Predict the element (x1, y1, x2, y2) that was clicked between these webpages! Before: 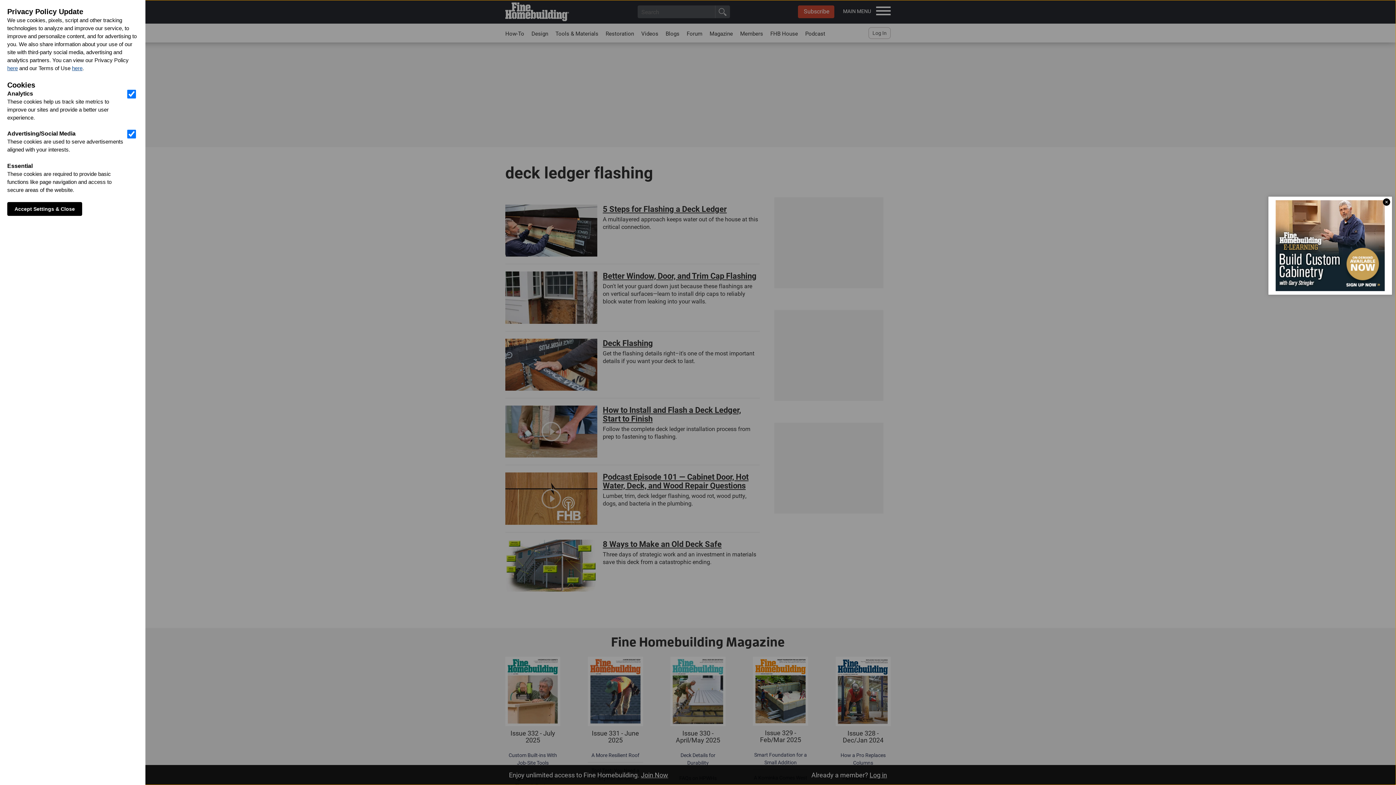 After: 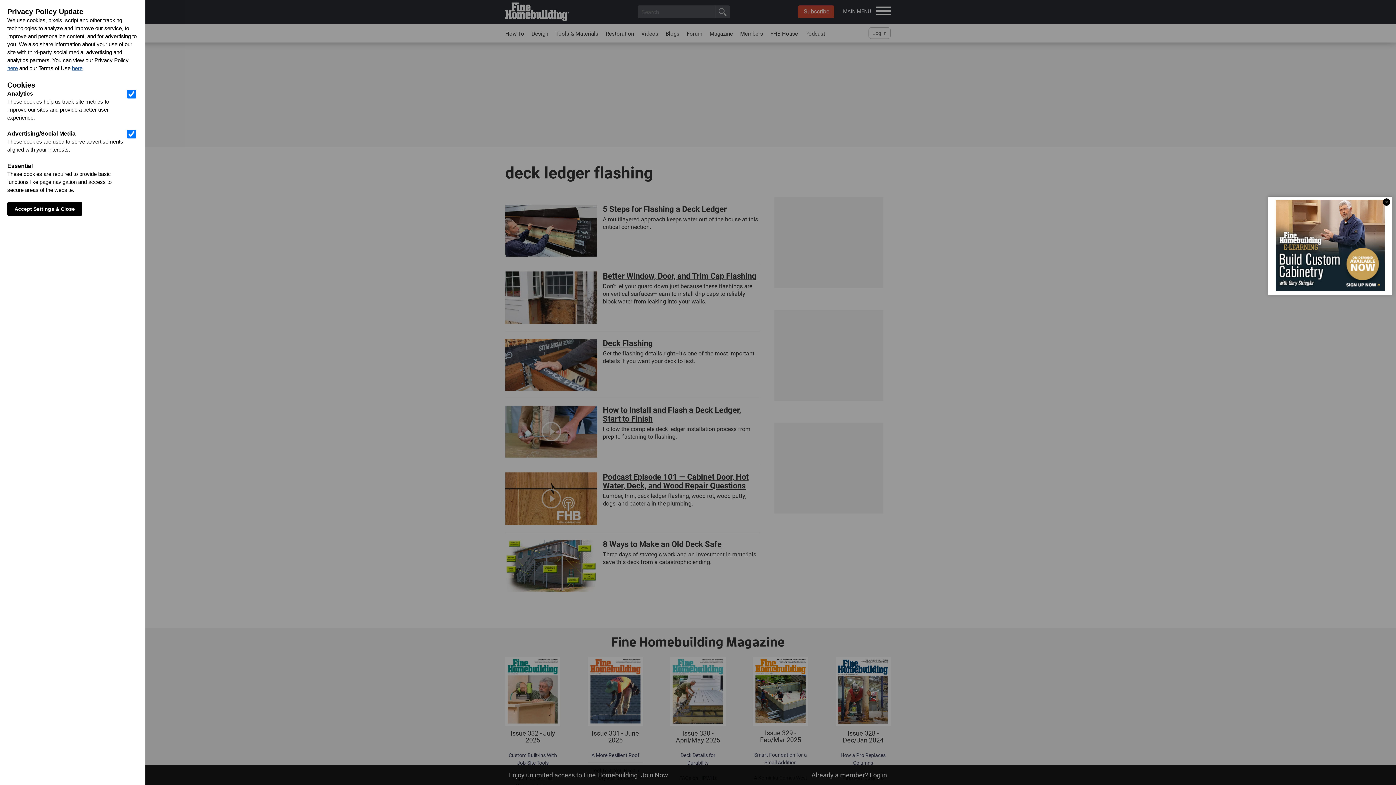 Action: bbox: (72, 65, 82, 71) label: here